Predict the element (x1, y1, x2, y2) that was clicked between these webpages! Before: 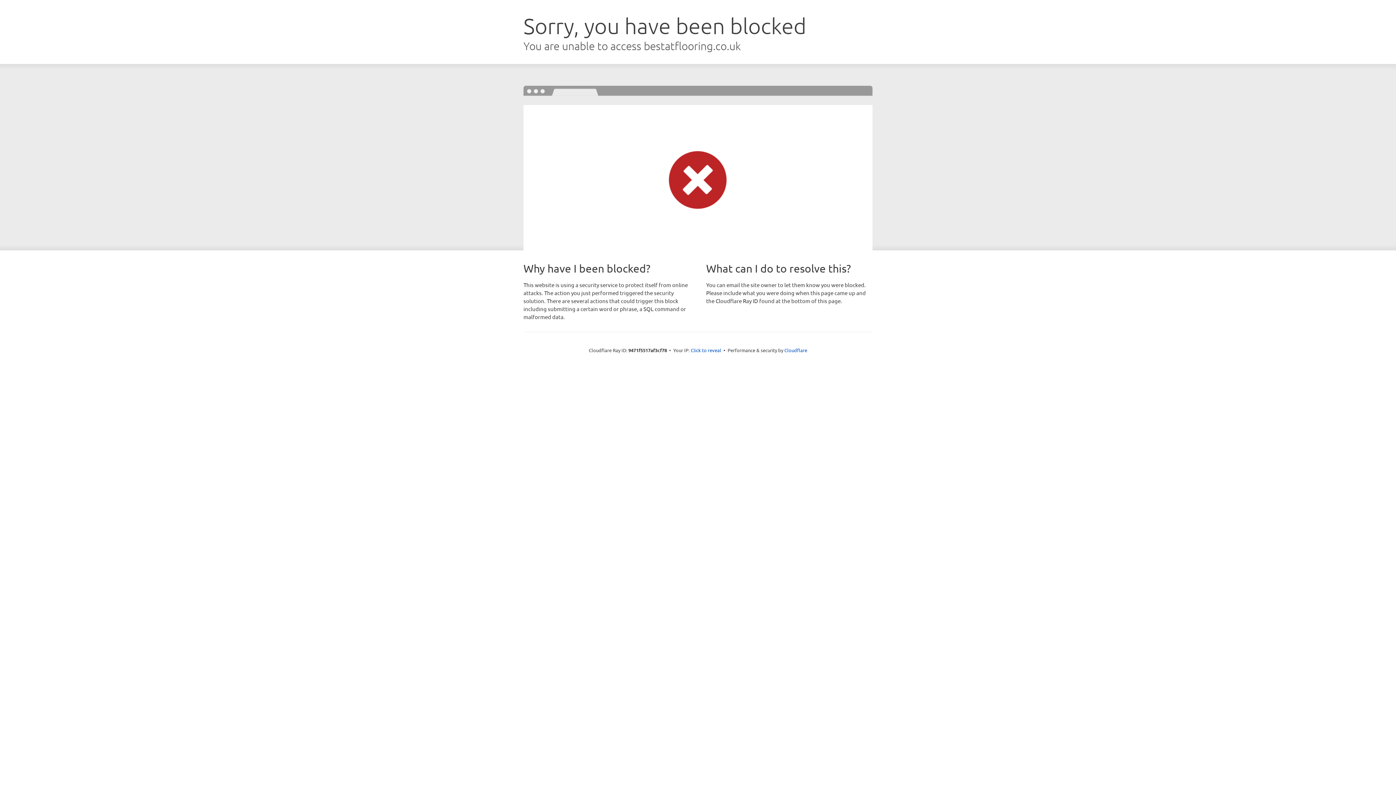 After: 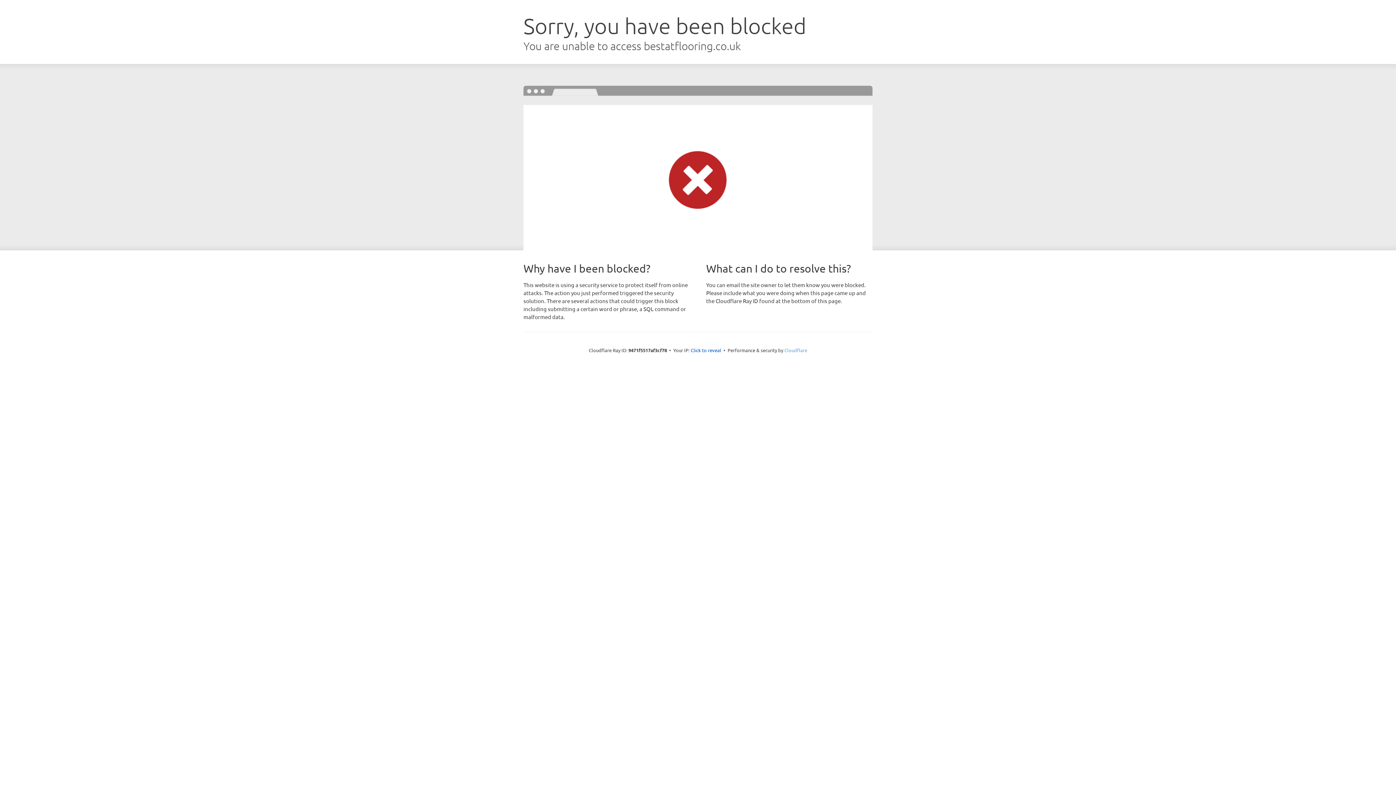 Action: label: Cloudflare bbox: (784, 347, 807, 353)